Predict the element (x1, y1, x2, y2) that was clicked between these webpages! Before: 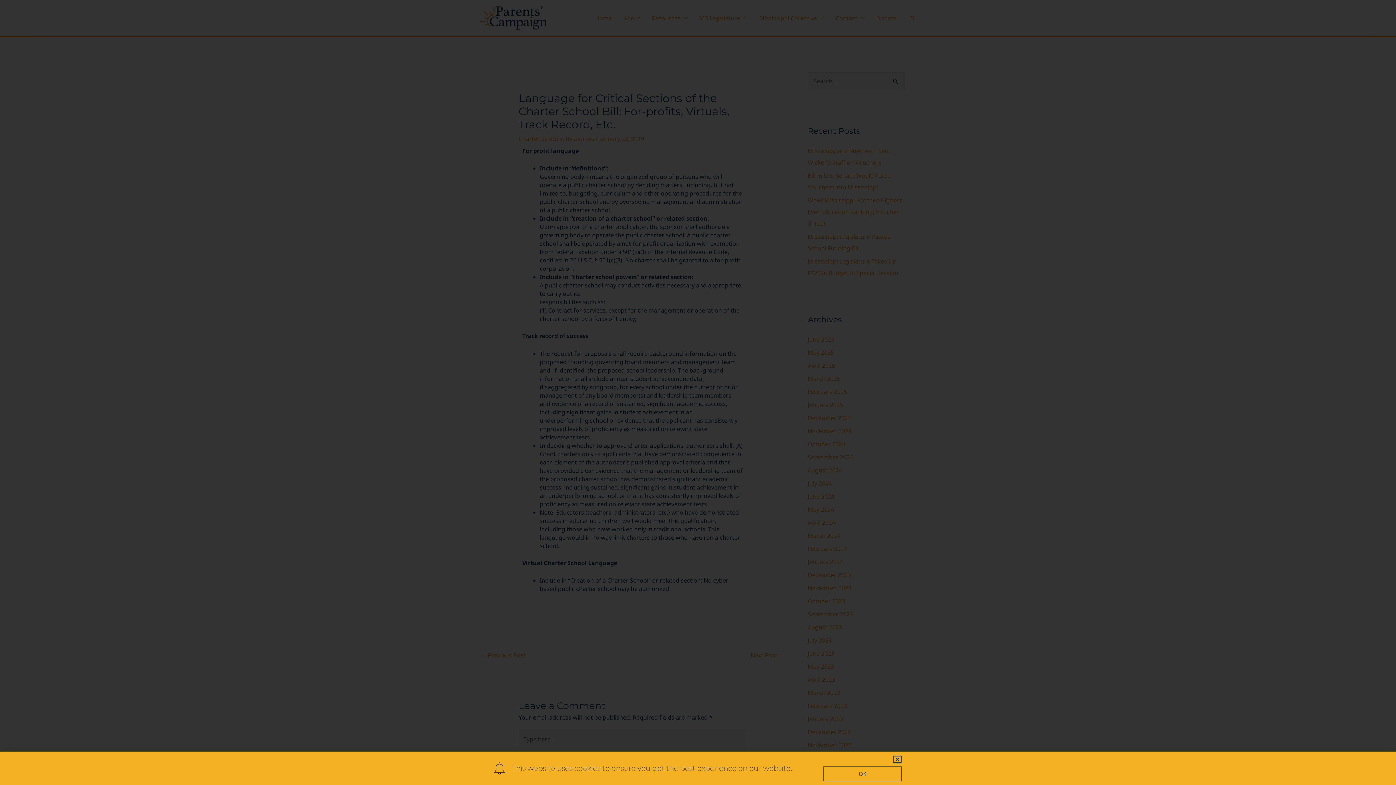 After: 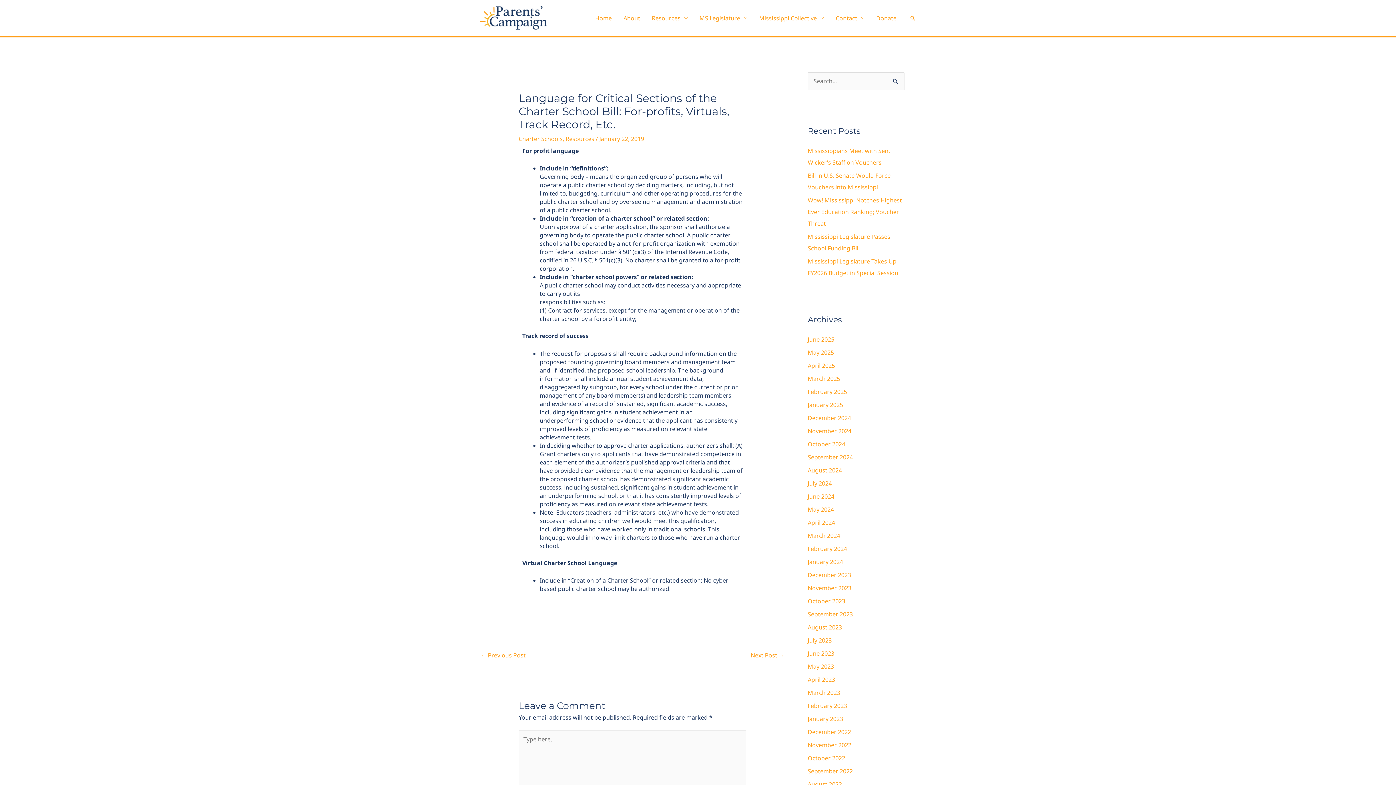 Action: bbox: (893, 755, 901, 764)